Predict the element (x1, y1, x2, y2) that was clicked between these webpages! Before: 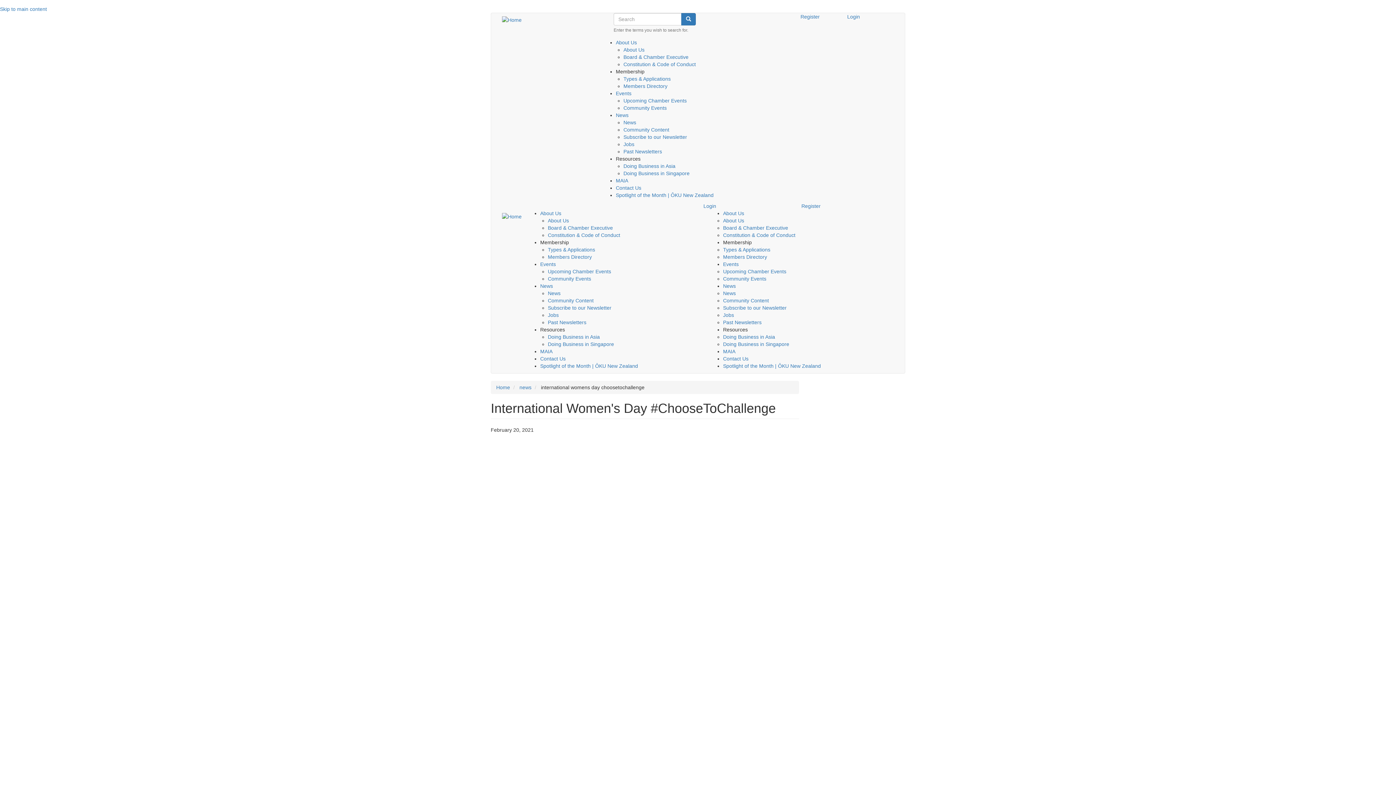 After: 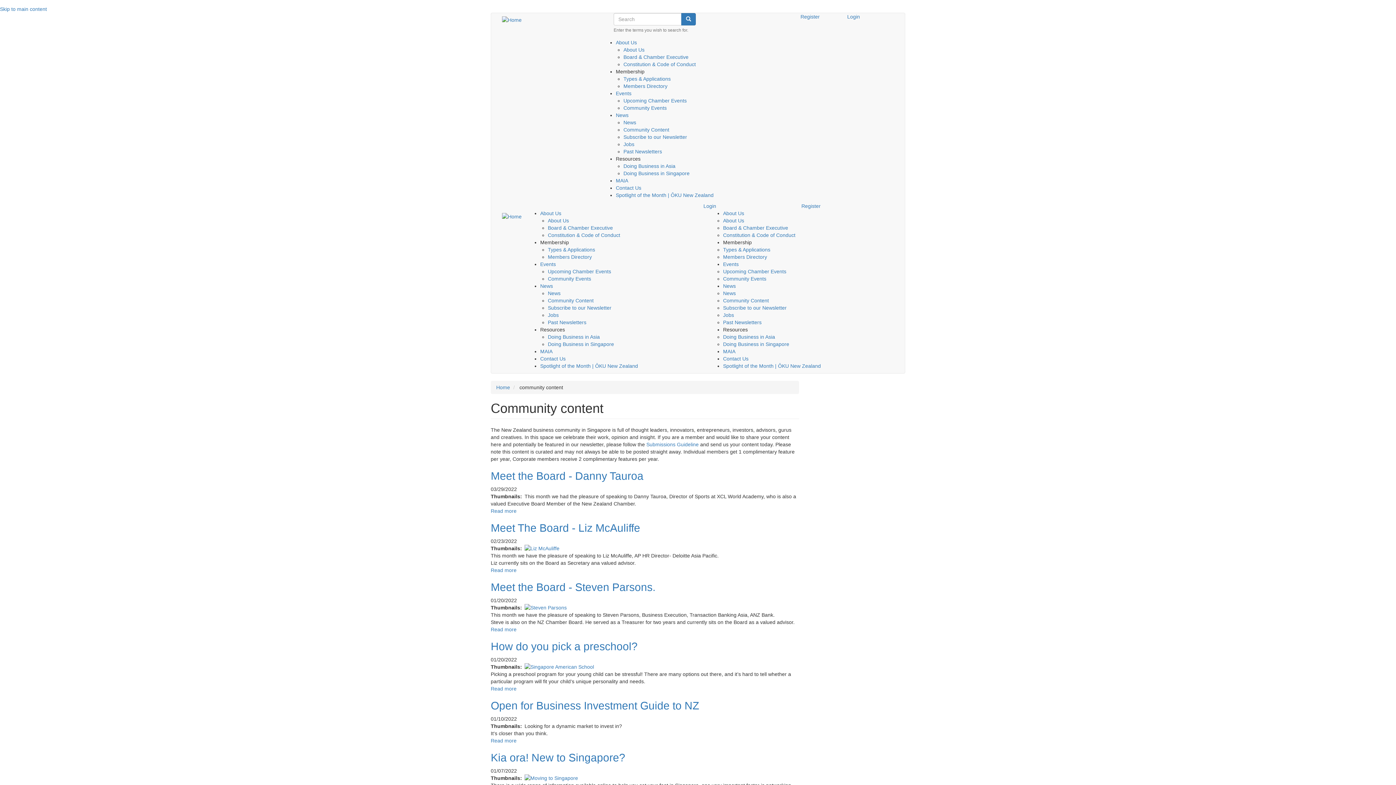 Action: bbox: (548, 297, 593, 303) label: Community Content